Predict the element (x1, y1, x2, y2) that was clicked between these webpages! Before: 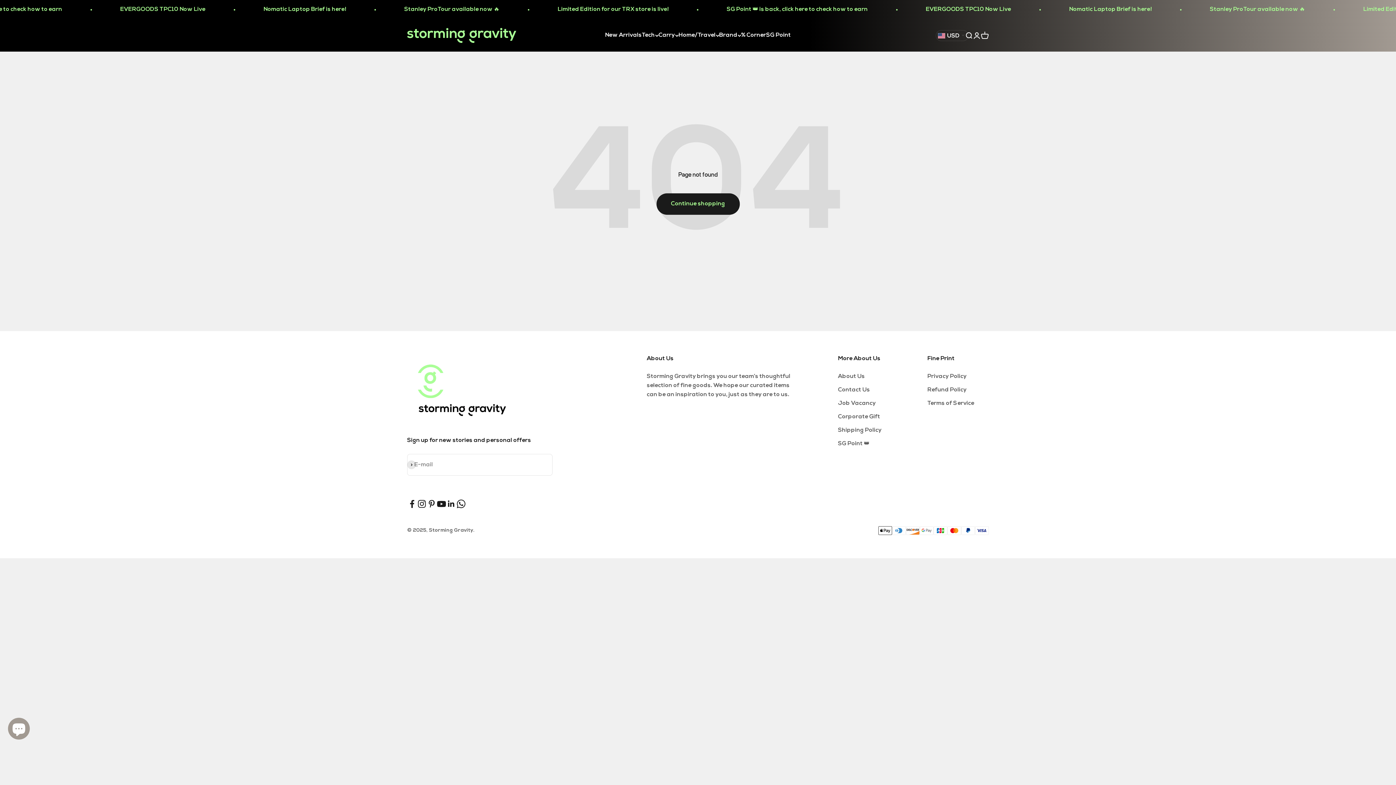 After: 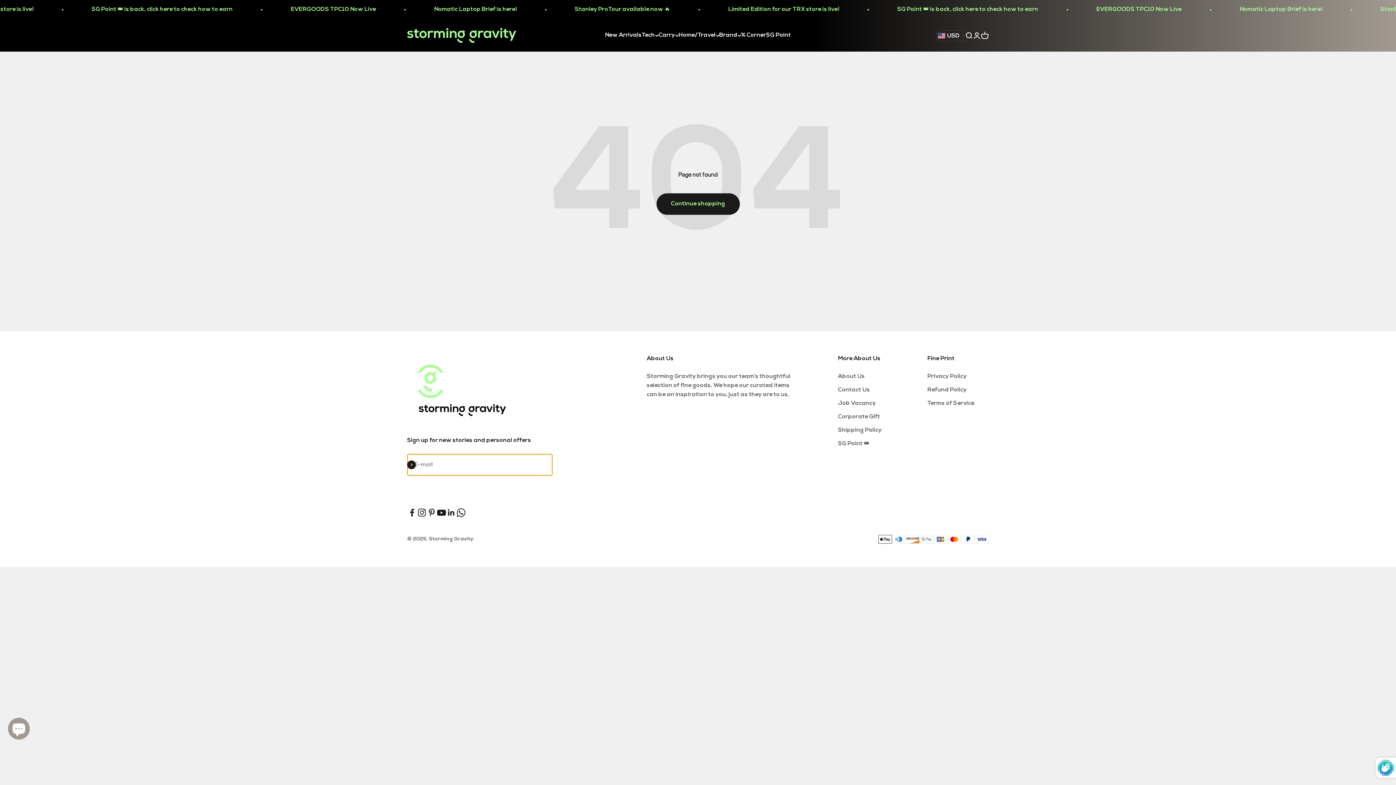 Action: bbox: (407, 460, 416, 469) label: Subscribe